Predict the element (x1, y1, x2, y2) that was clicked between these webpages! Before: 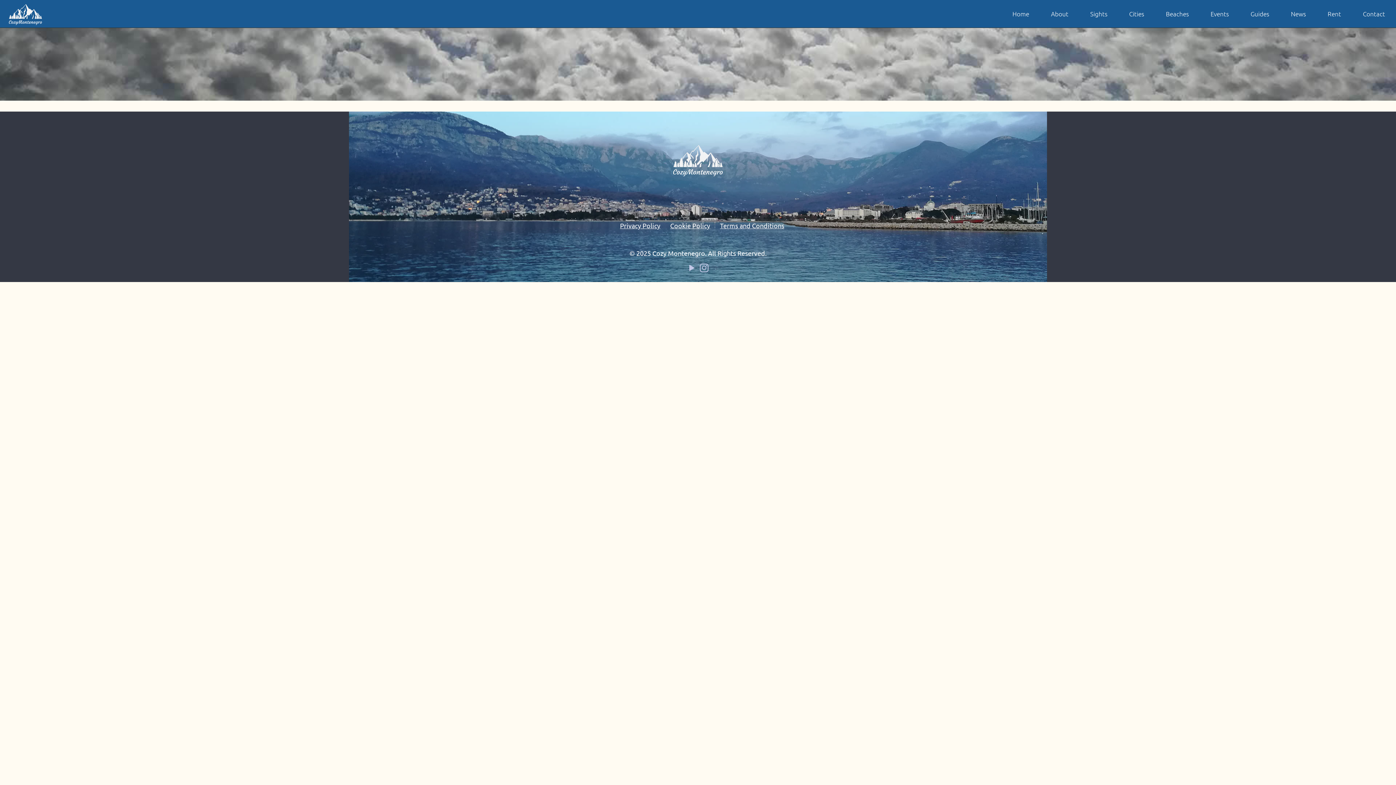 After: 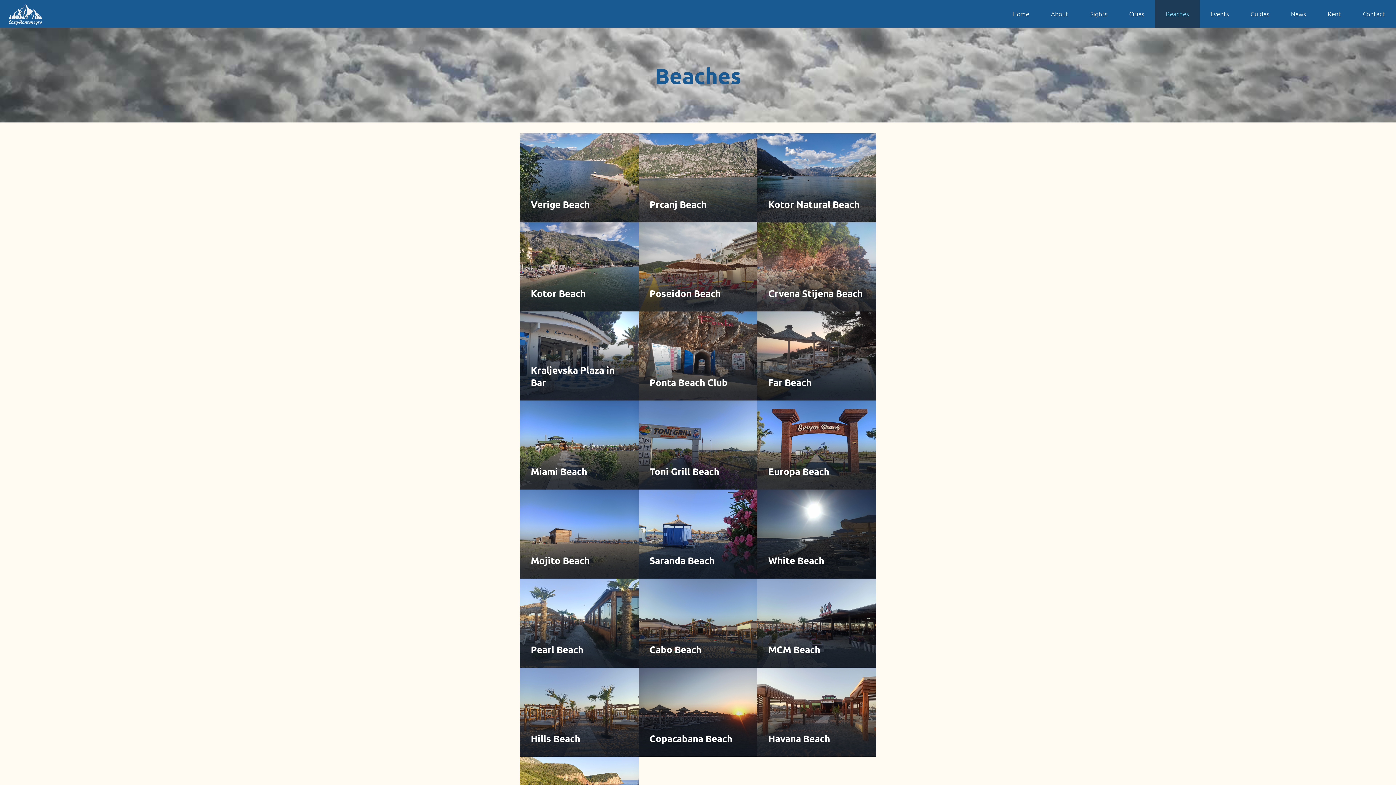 Action: label: Beaches bbox: (1155, 0, 1200, 27)